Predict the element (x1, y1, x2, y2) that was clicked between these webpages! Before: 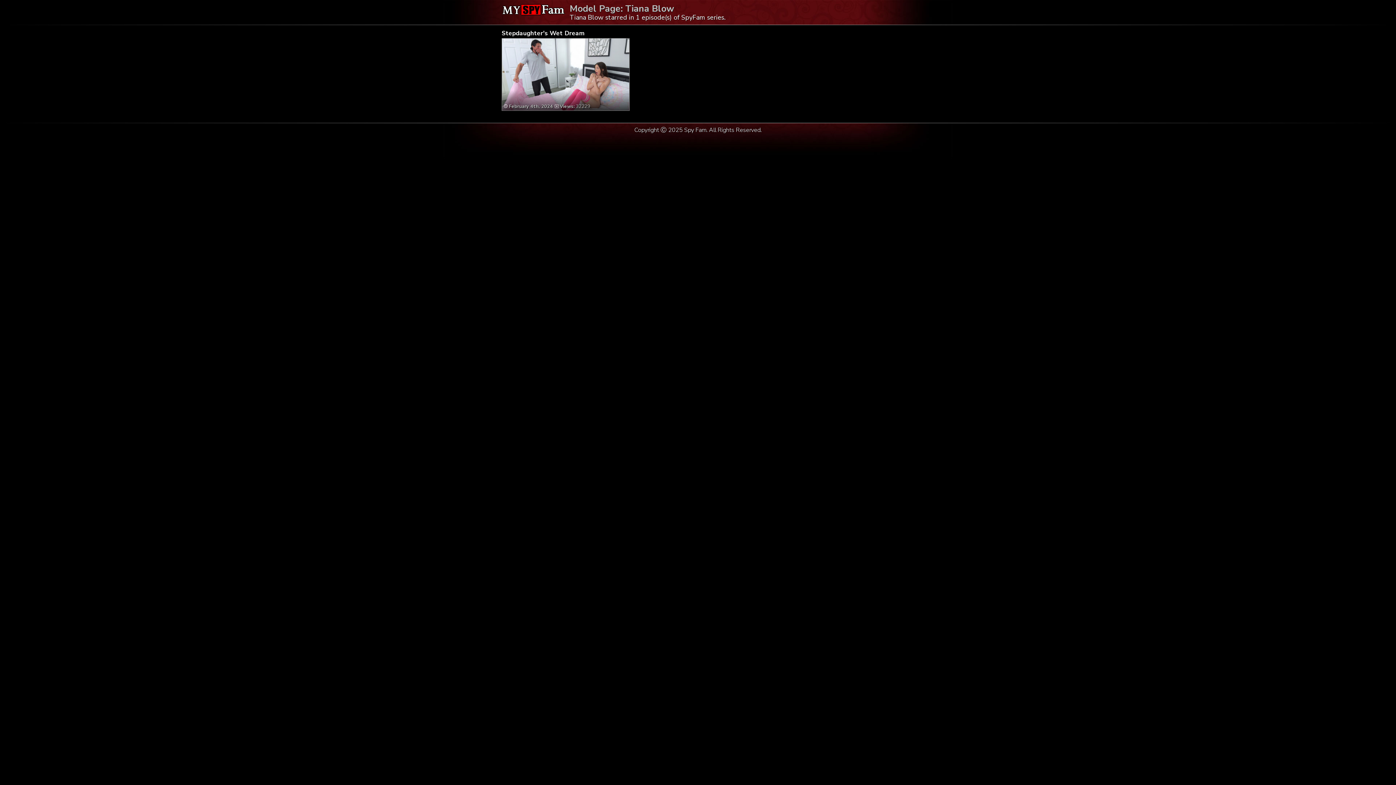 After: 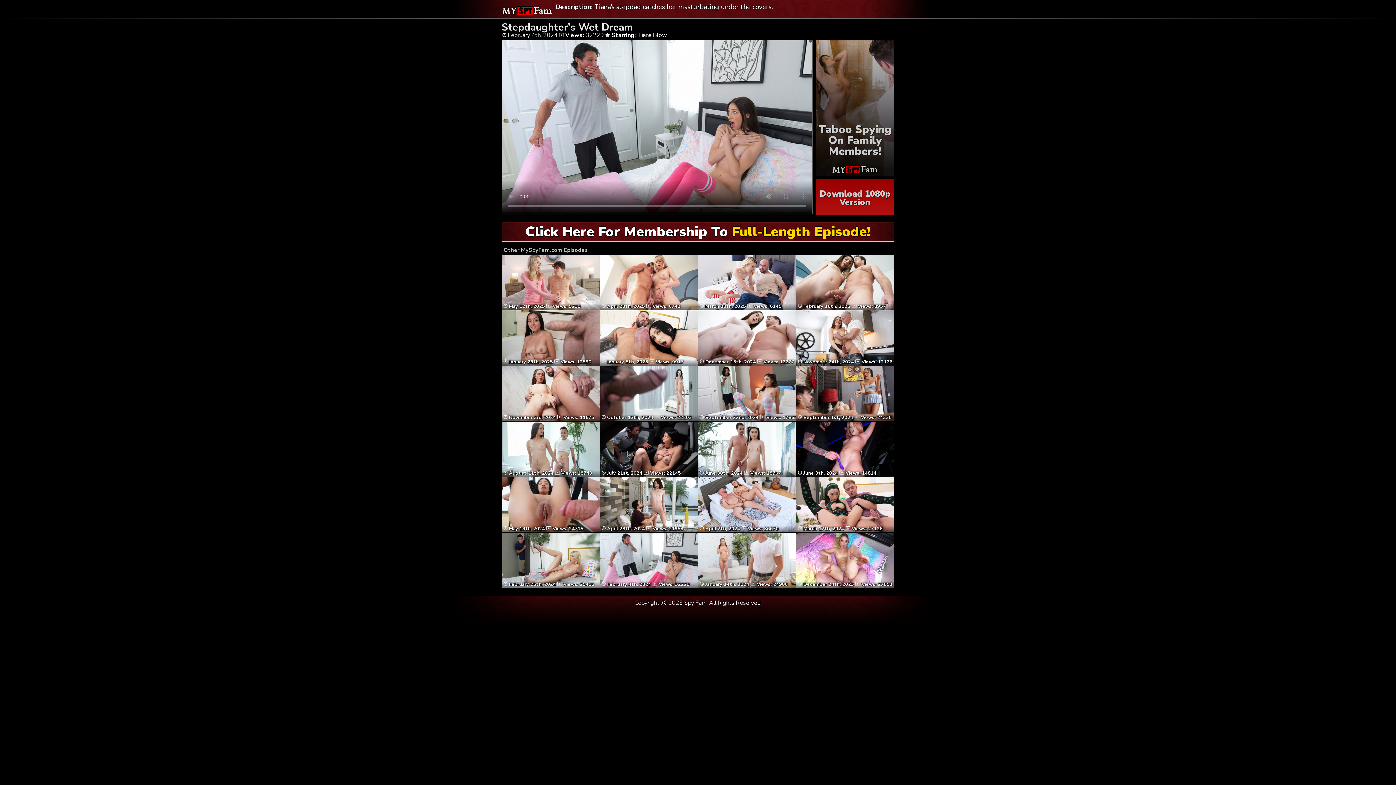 Action: bbox: (501, 29, 584, 37) label: Stepdaughter's Wet Dream